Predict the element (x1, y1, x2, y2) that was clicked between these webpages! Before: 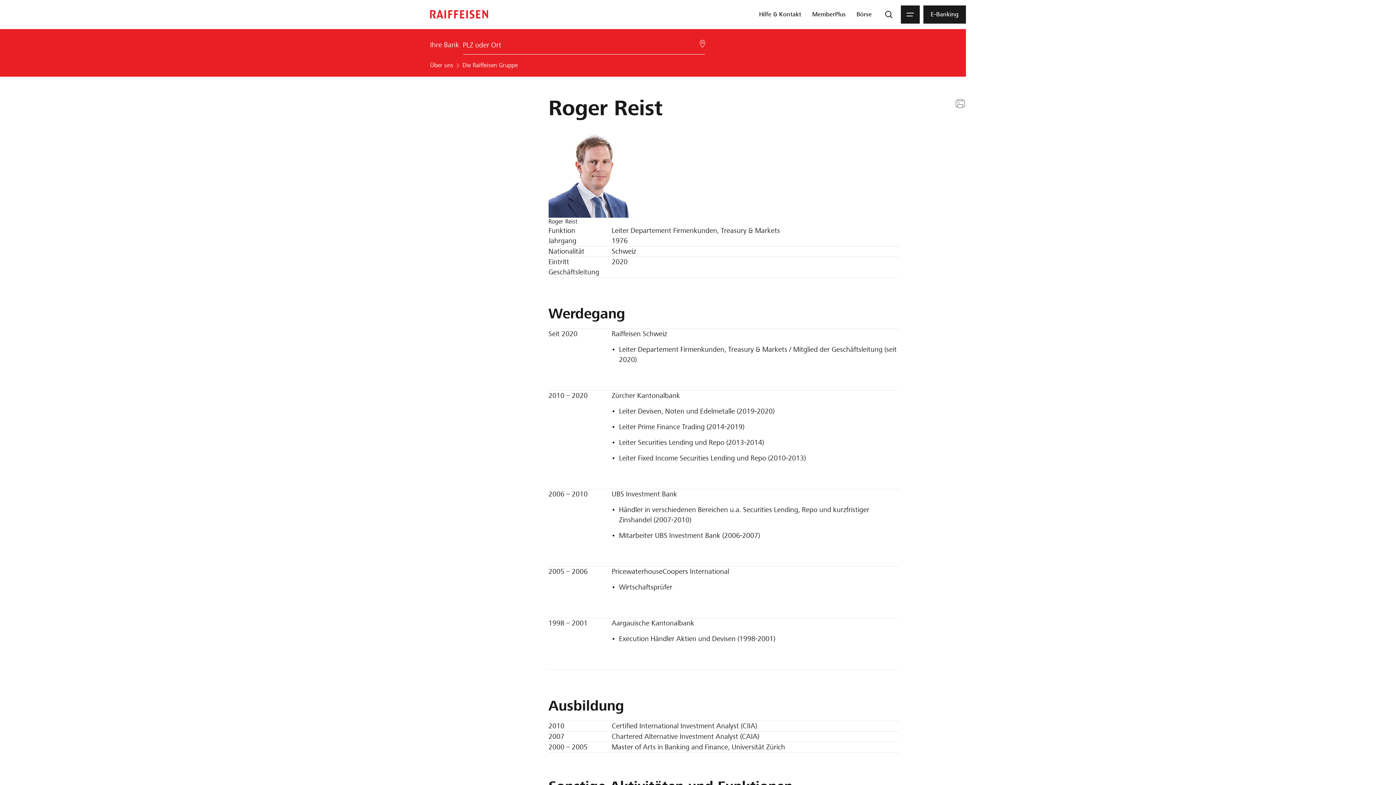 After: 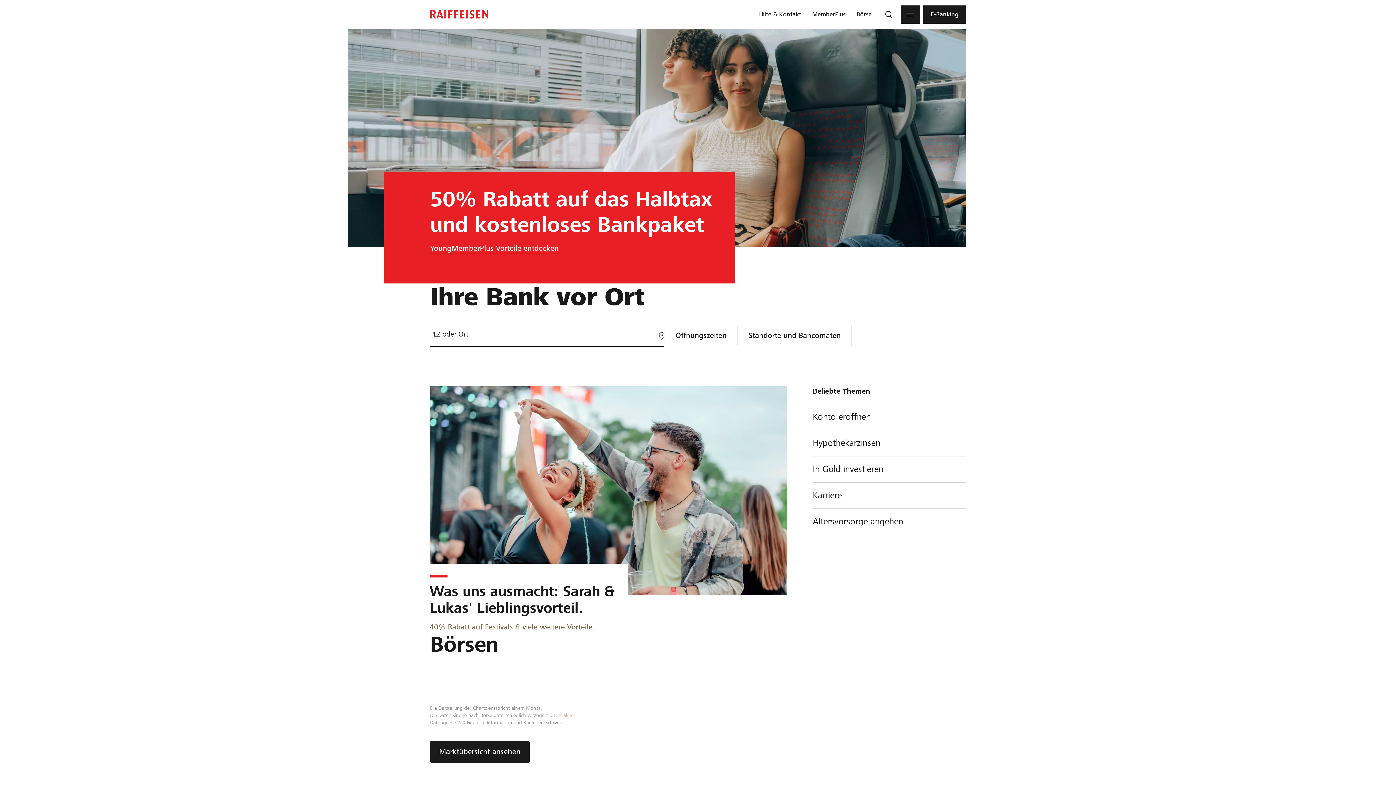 Action: bbox: (430, 40, 459, 49) label: Ihre Bank